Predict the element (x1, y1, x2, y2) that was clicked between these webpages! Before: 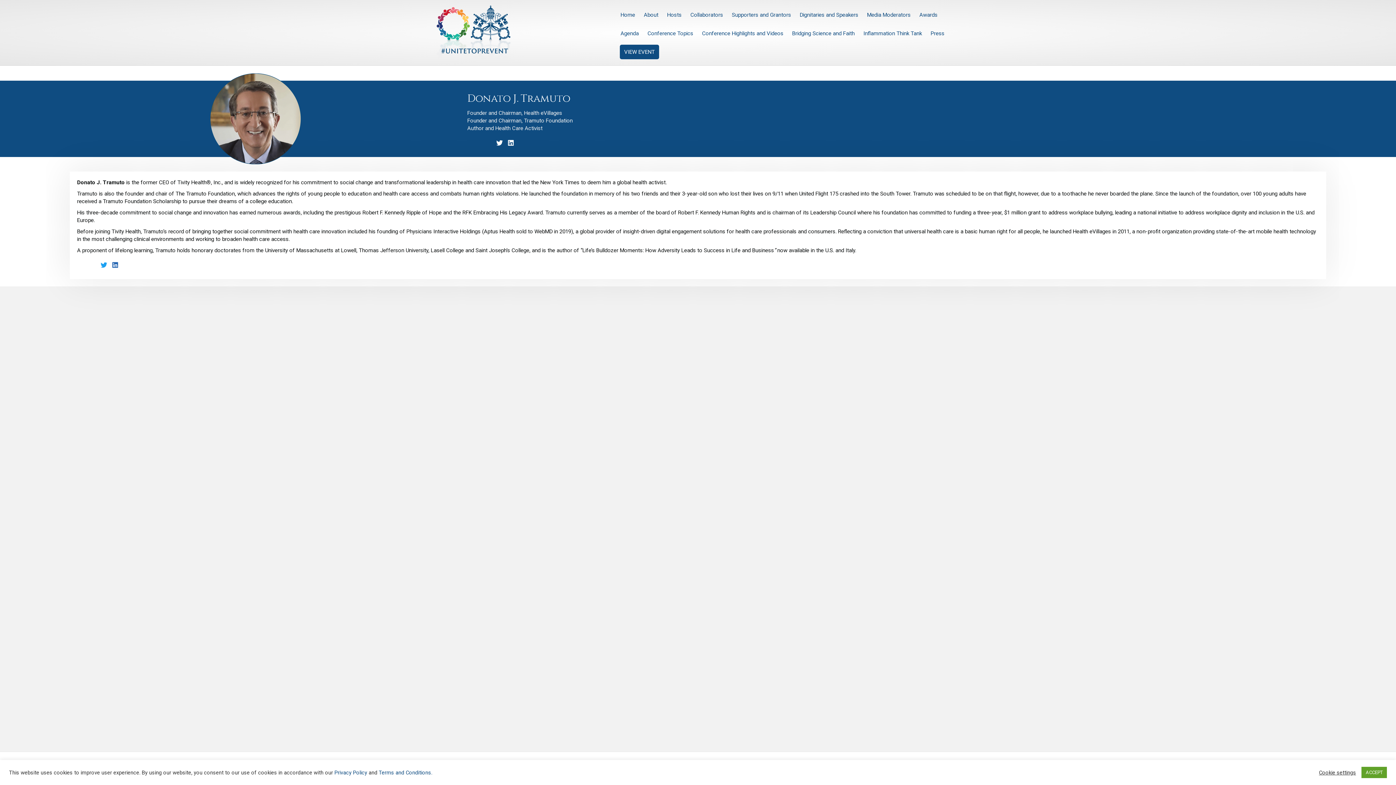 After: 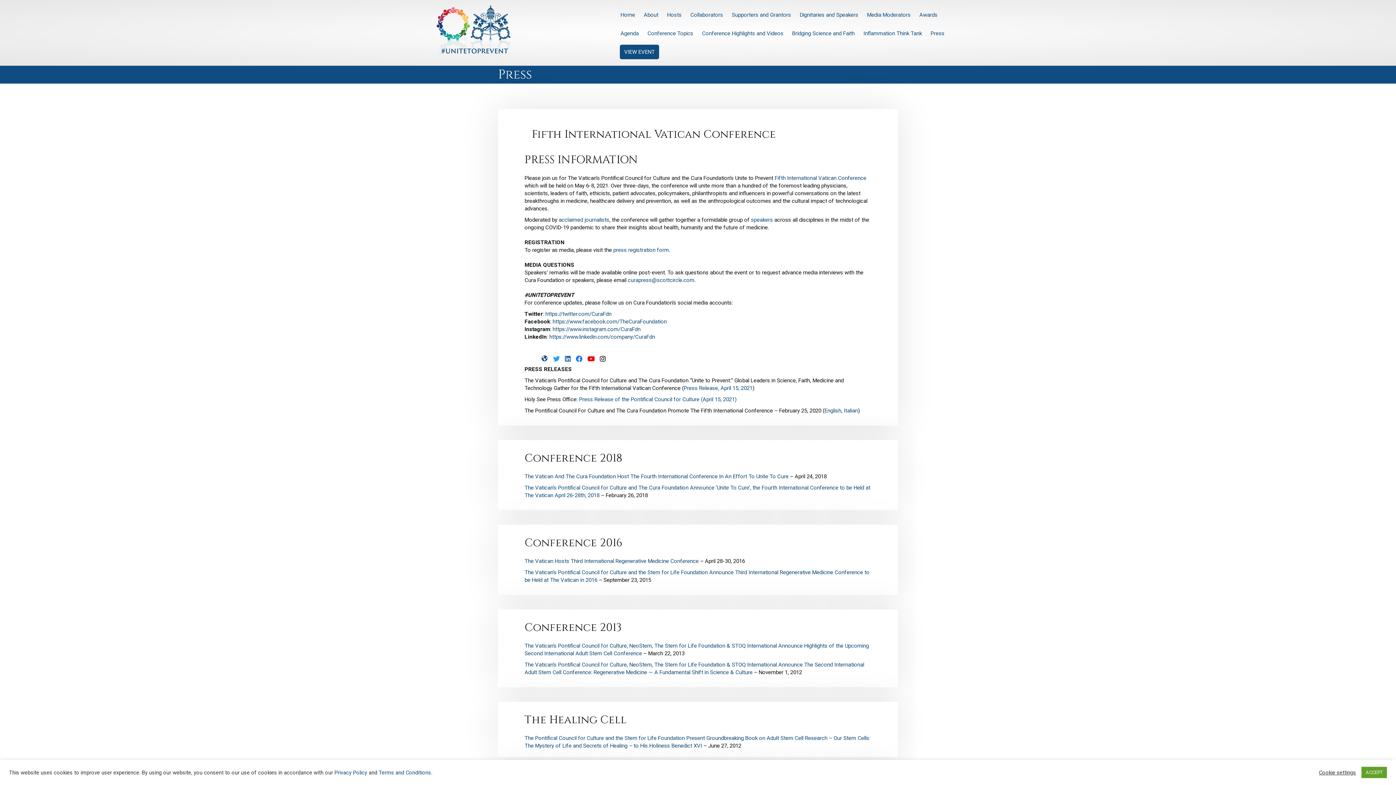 Action: label: Press bbox: (926, 24, 949, 42)